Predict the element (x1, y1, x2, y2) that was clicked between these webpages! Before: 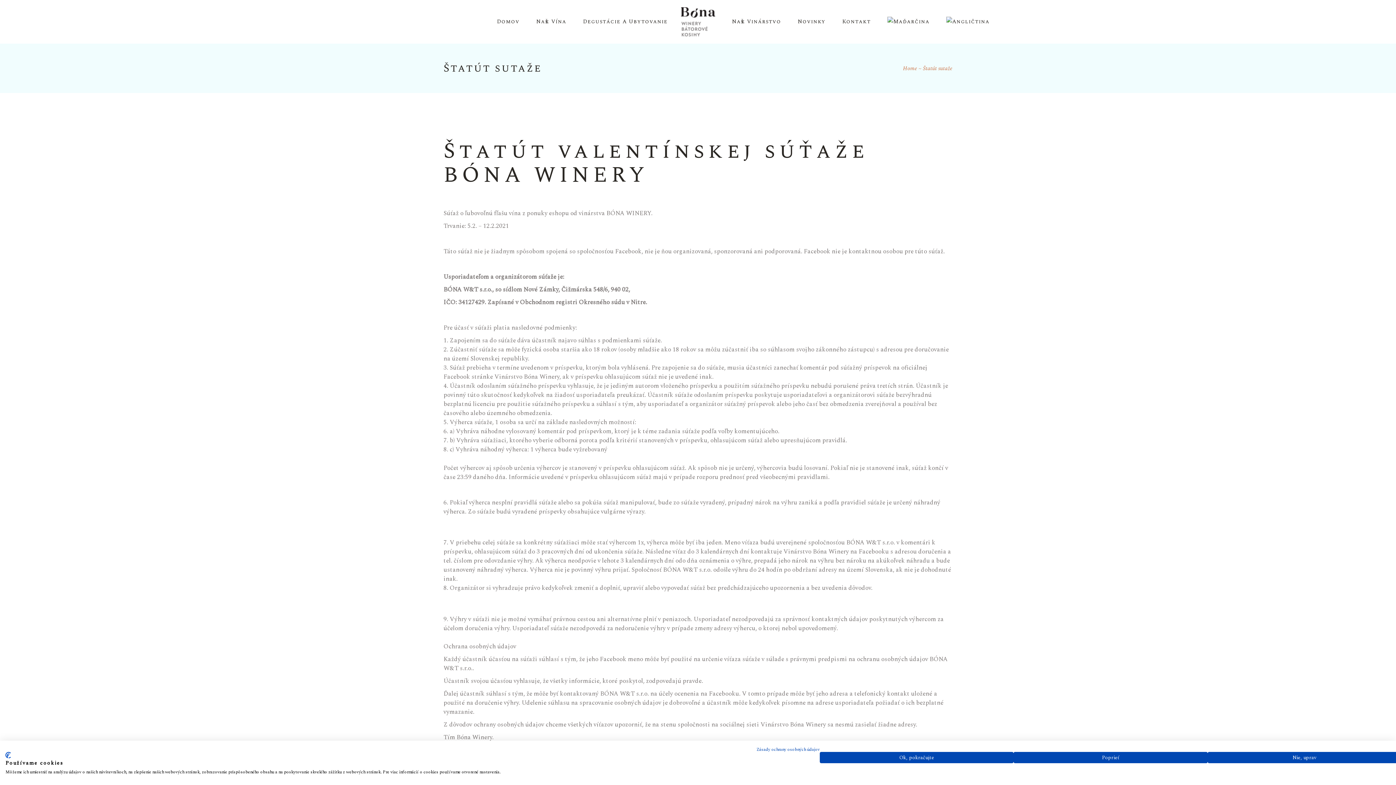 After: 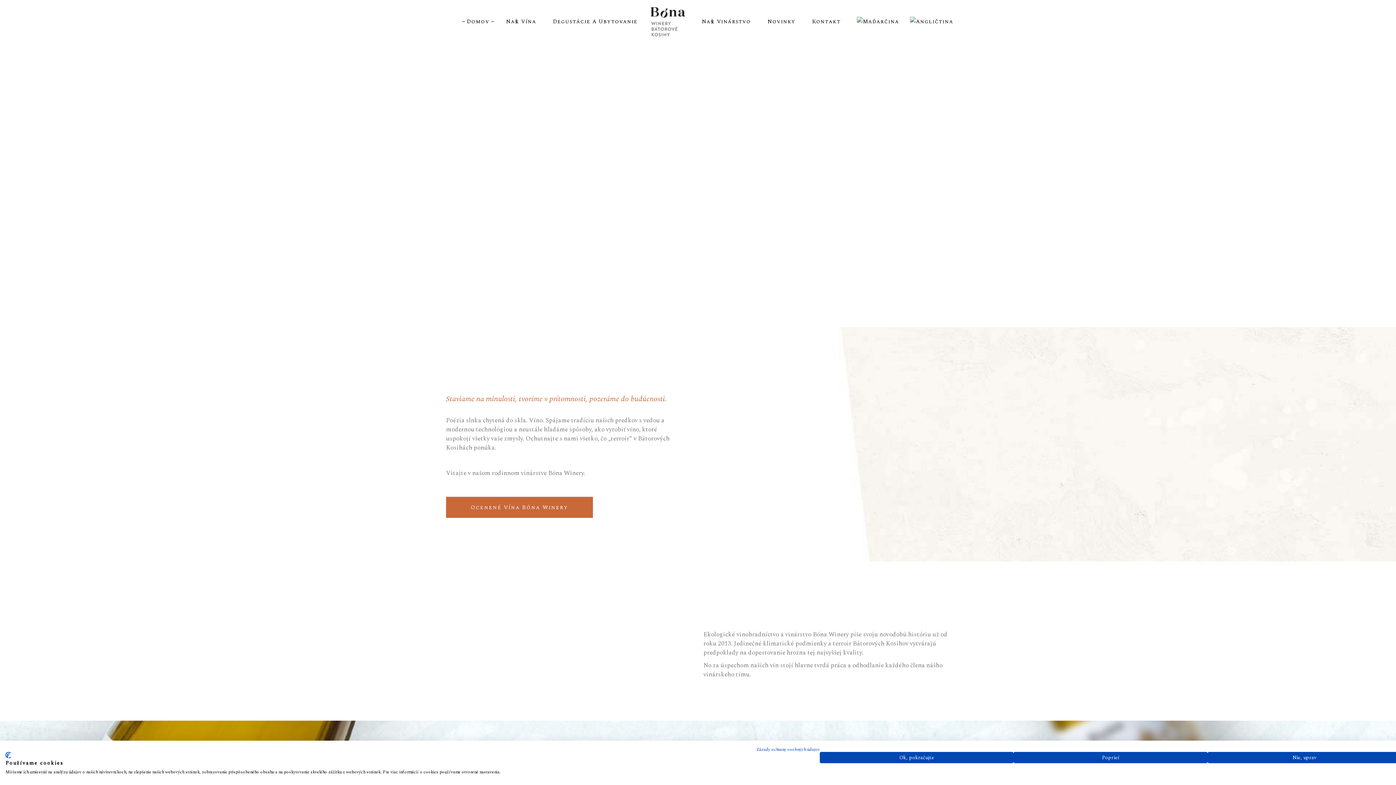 Action: label: Home bbox: (903, 64, 917, 72)